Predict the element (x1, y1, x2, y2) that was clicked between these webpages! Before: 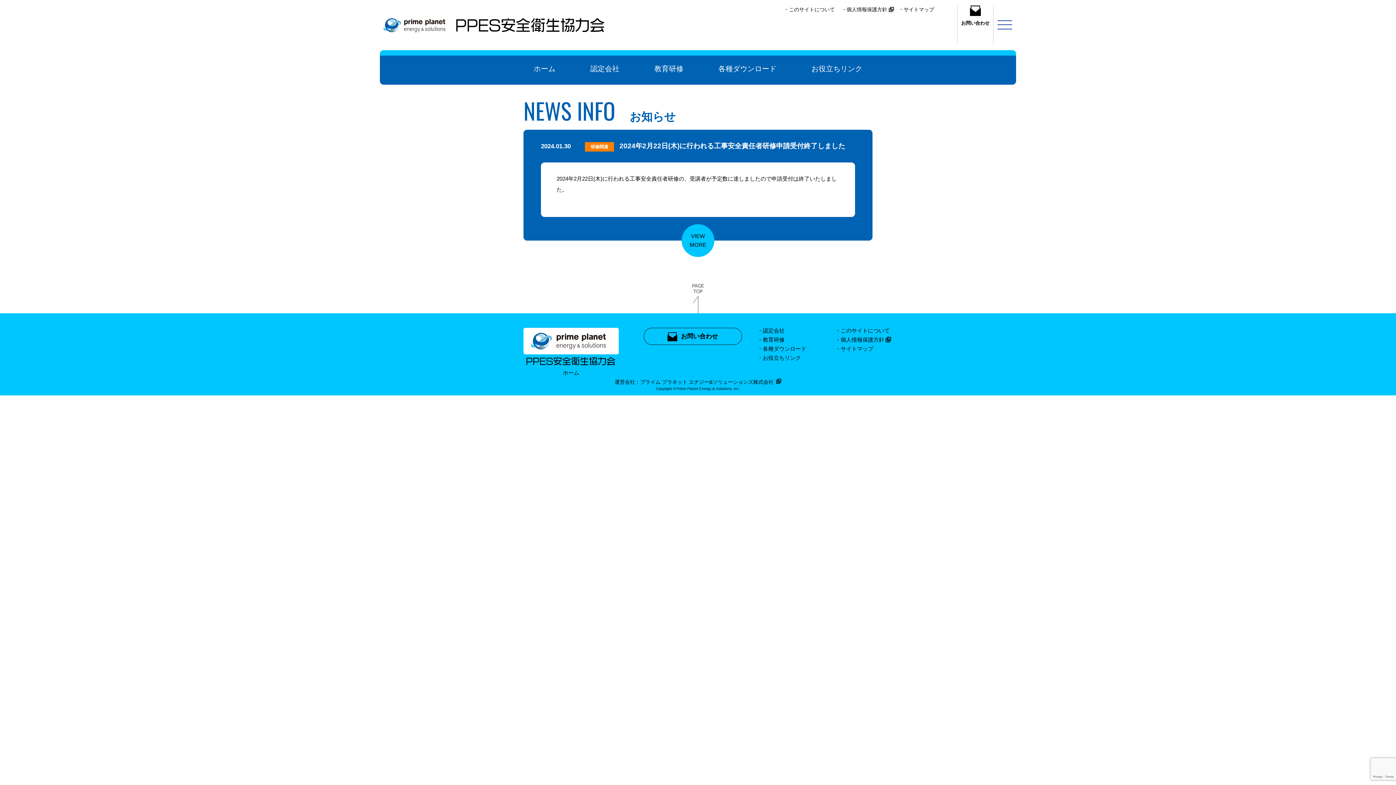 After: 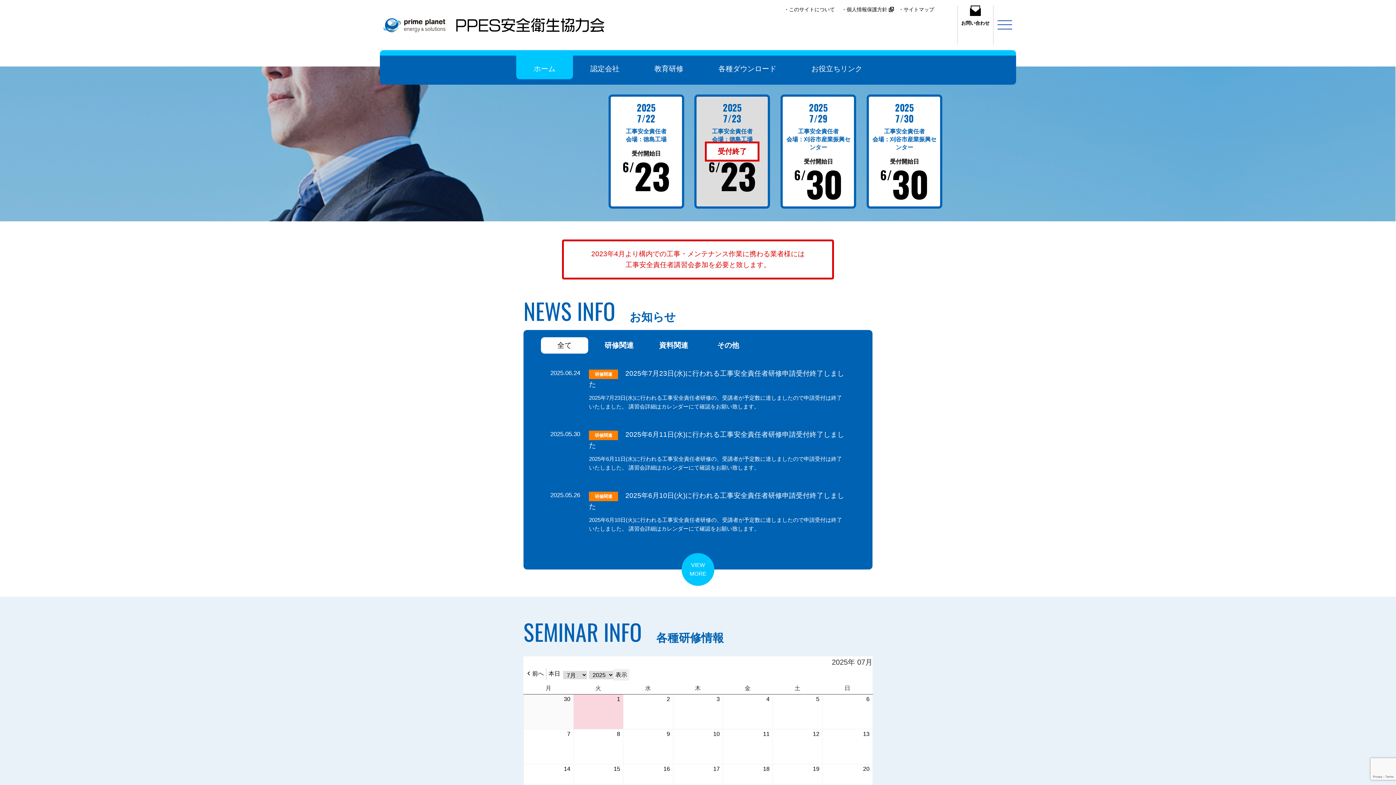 Action: label: ホーム bbox: (516, 55, 573, 79)